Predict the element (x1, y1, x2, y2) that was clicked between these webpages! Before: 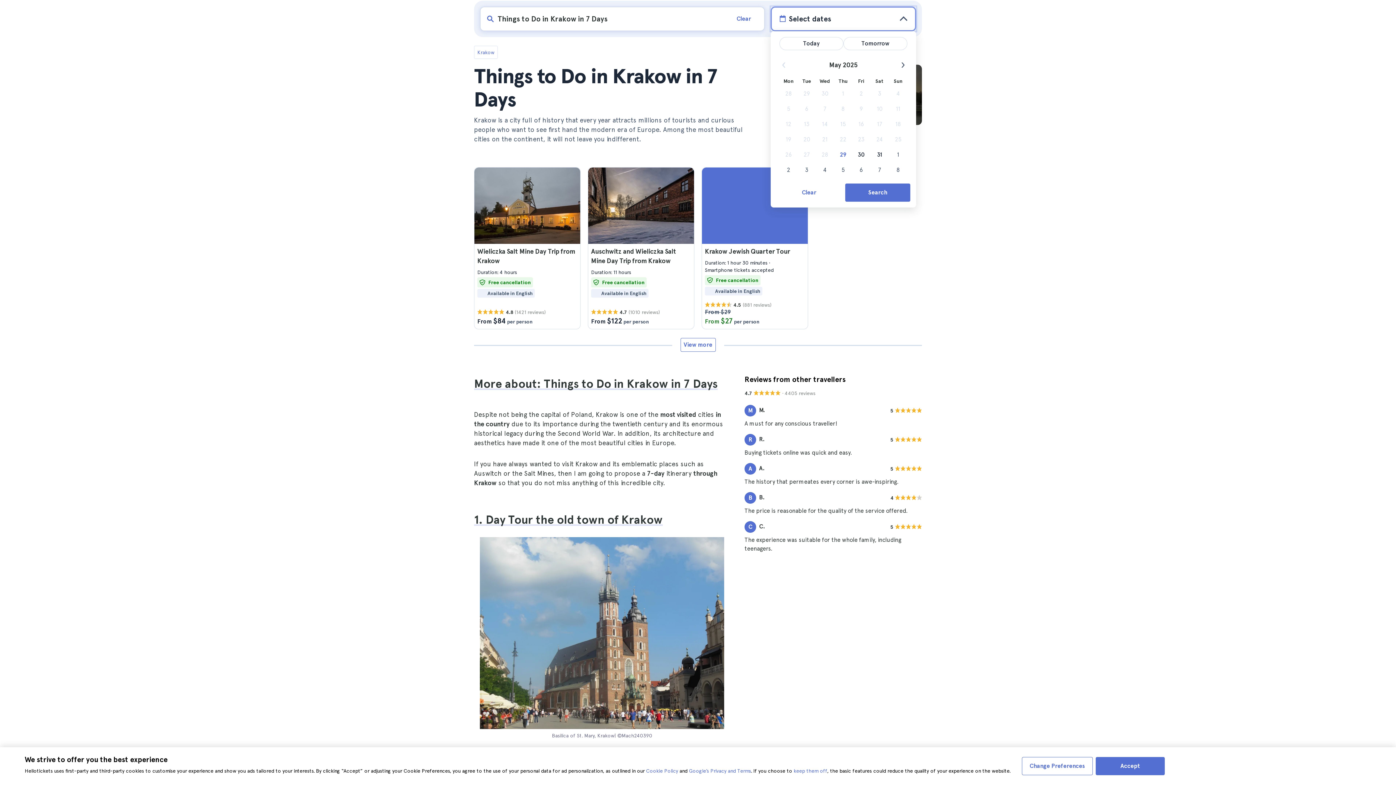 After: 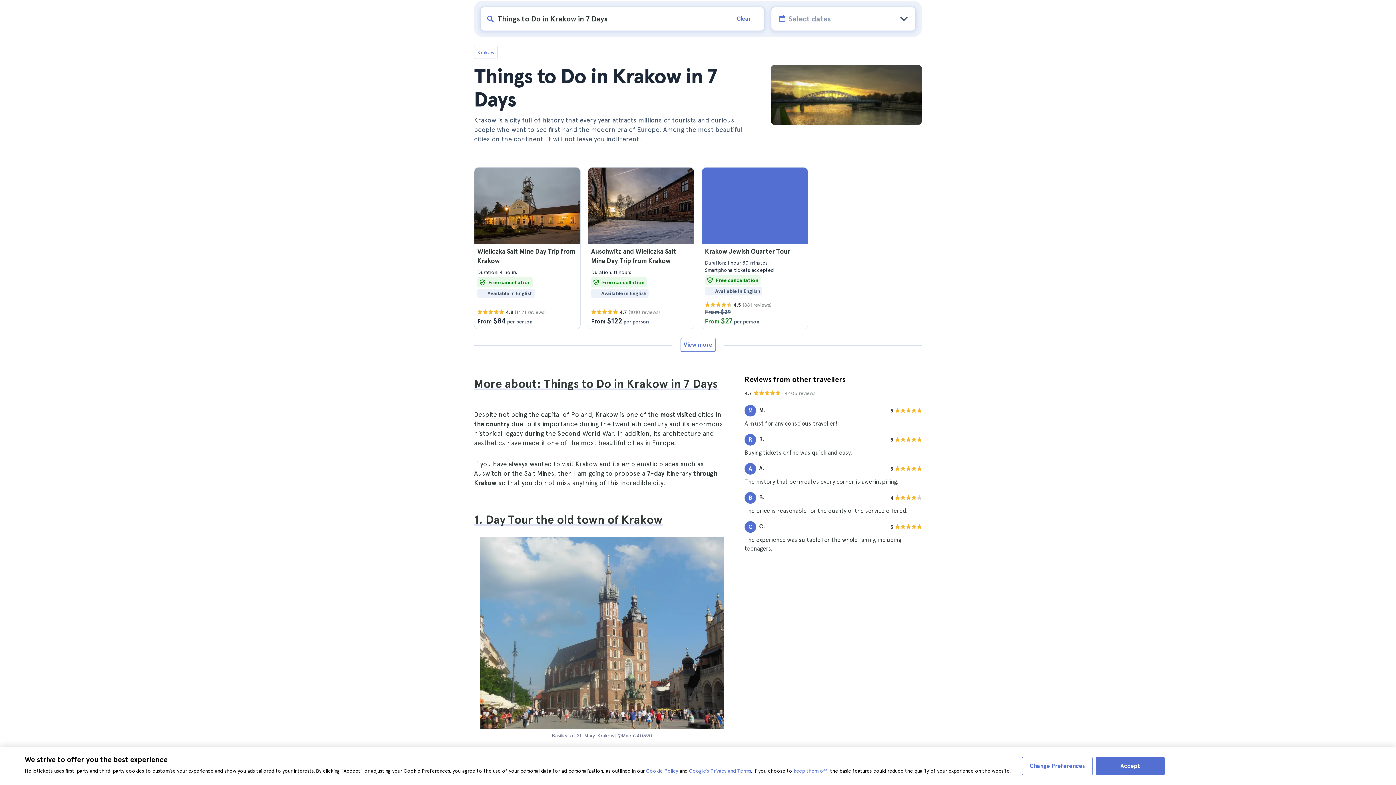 Action: bbox: (845, 183, 910, 201) label: Search